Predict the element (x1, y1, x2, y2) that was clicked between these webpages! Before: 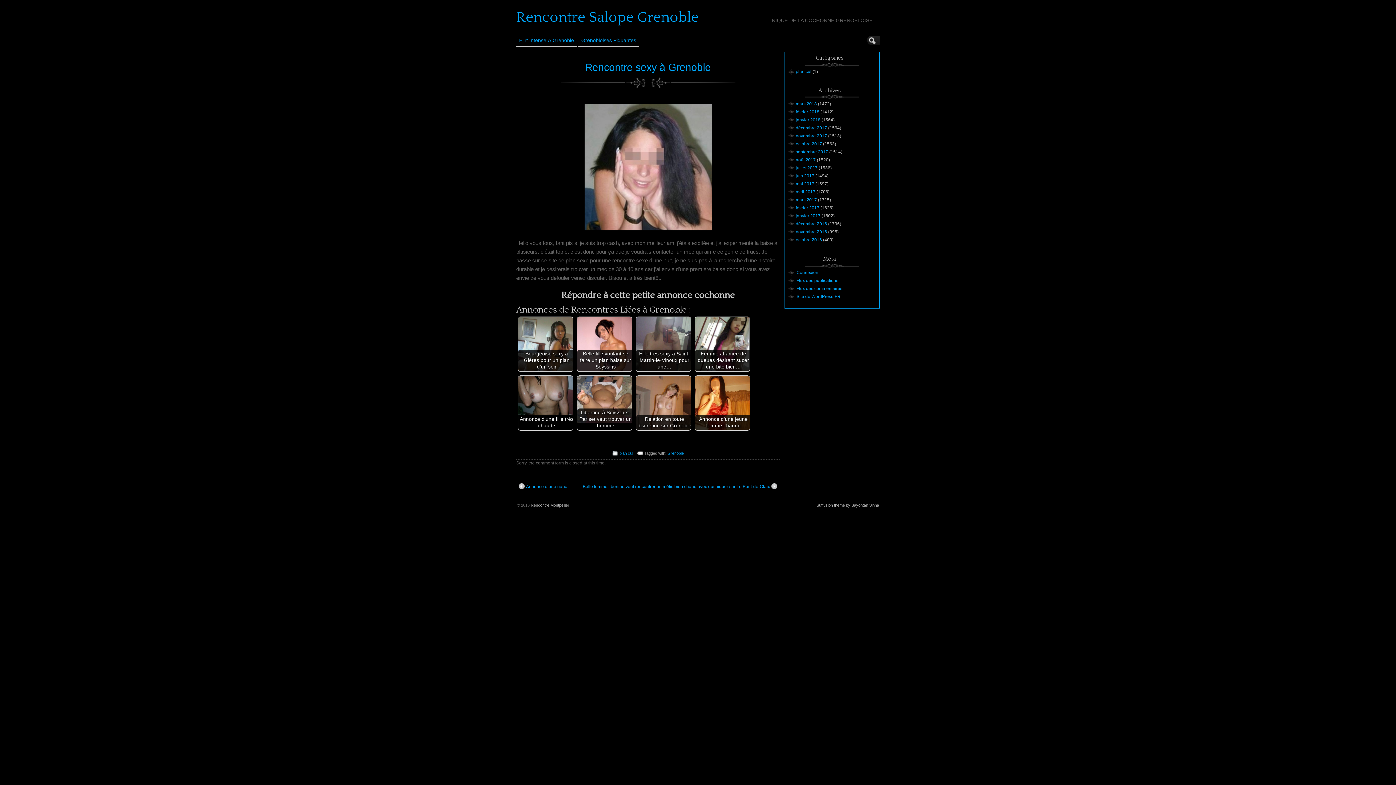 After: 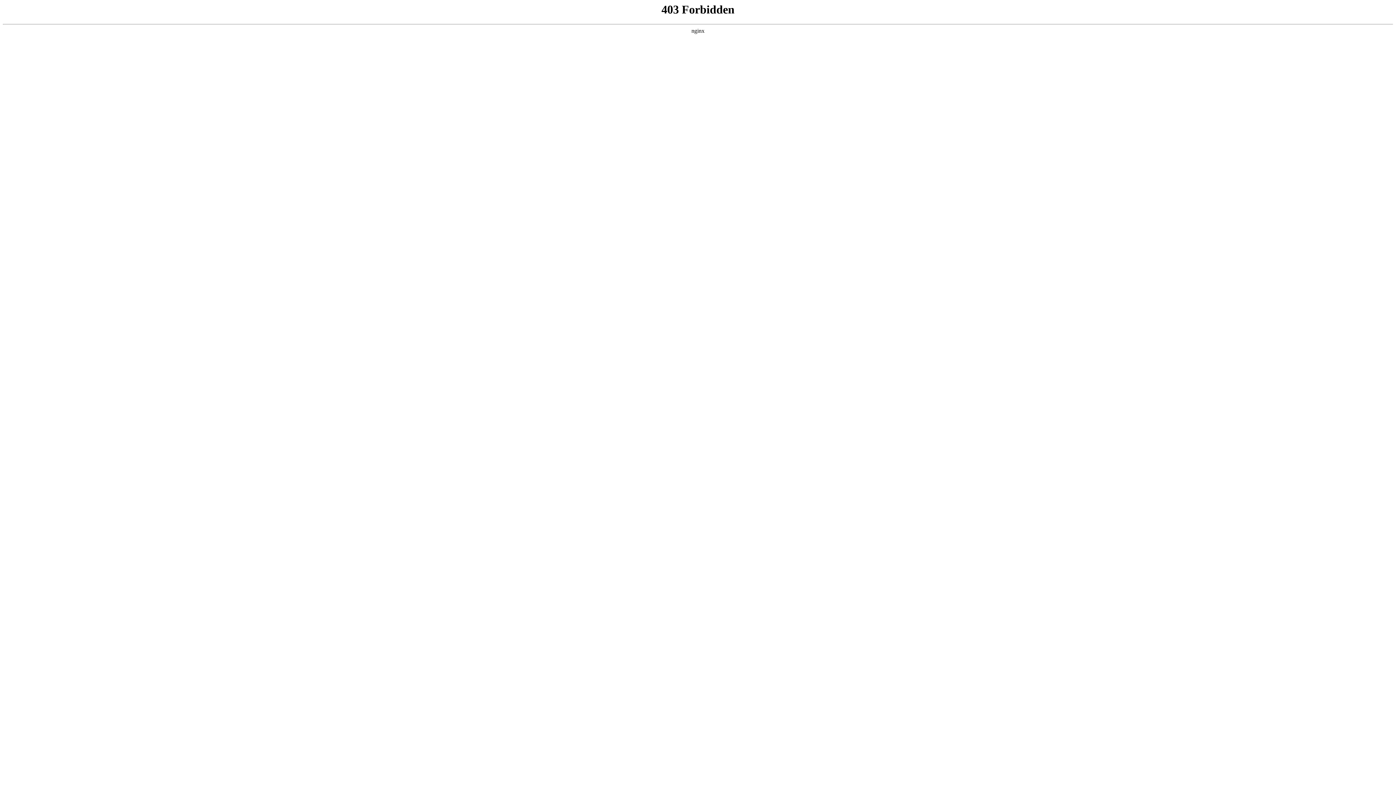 Action: label: Site de WordPress-FR bbox: (796, 294, 840, 299)